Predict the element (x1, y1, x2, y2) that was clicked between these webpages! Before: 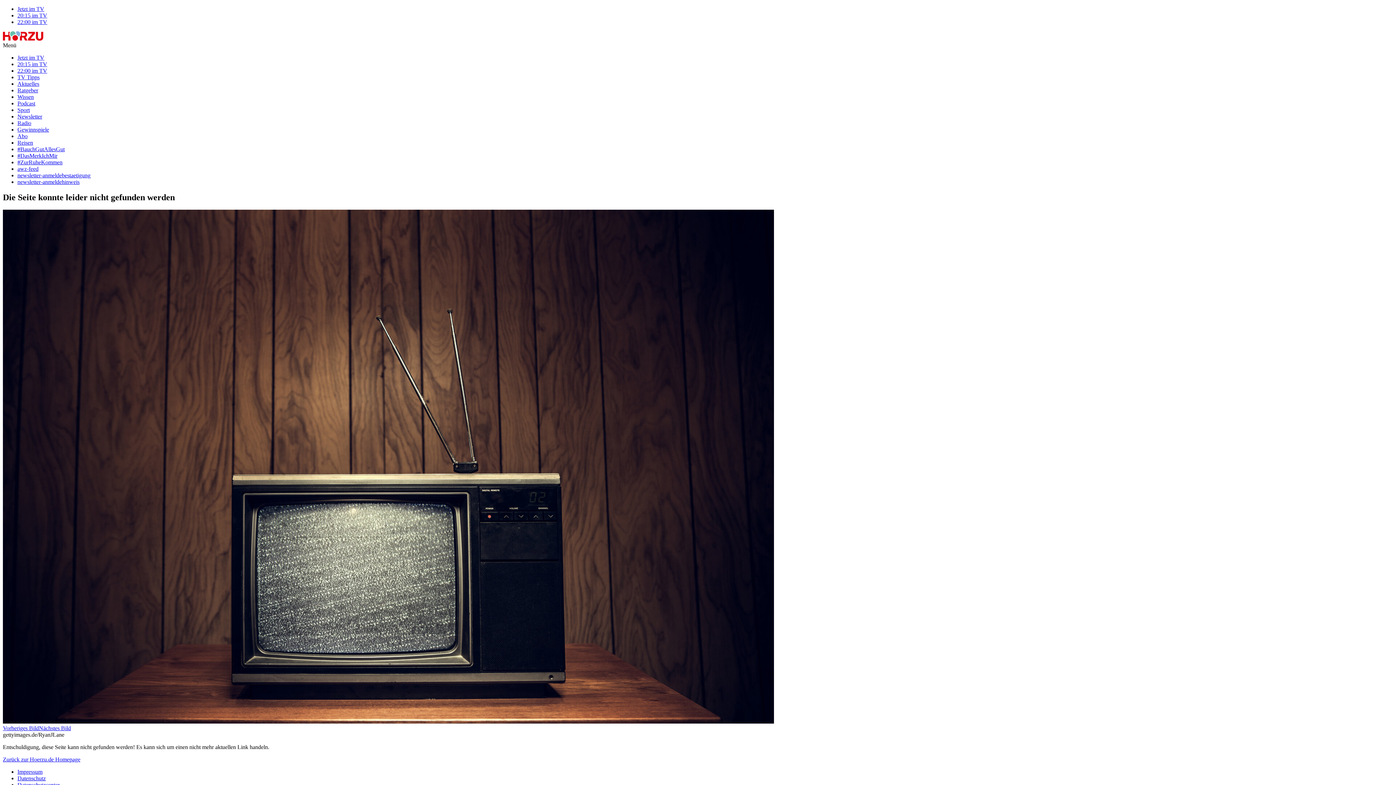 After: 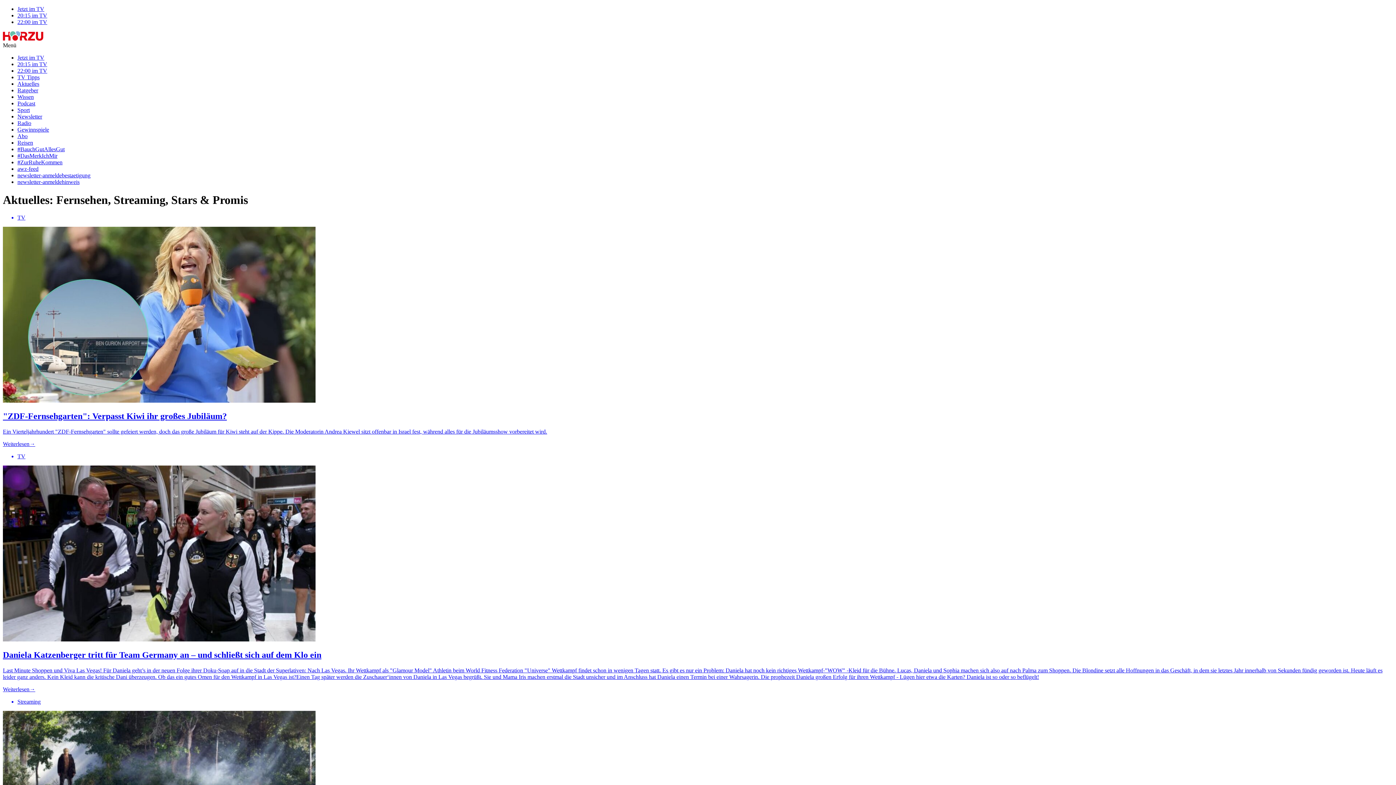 Action: label: Aktuelles bbox: (17, 80, 39, 86)